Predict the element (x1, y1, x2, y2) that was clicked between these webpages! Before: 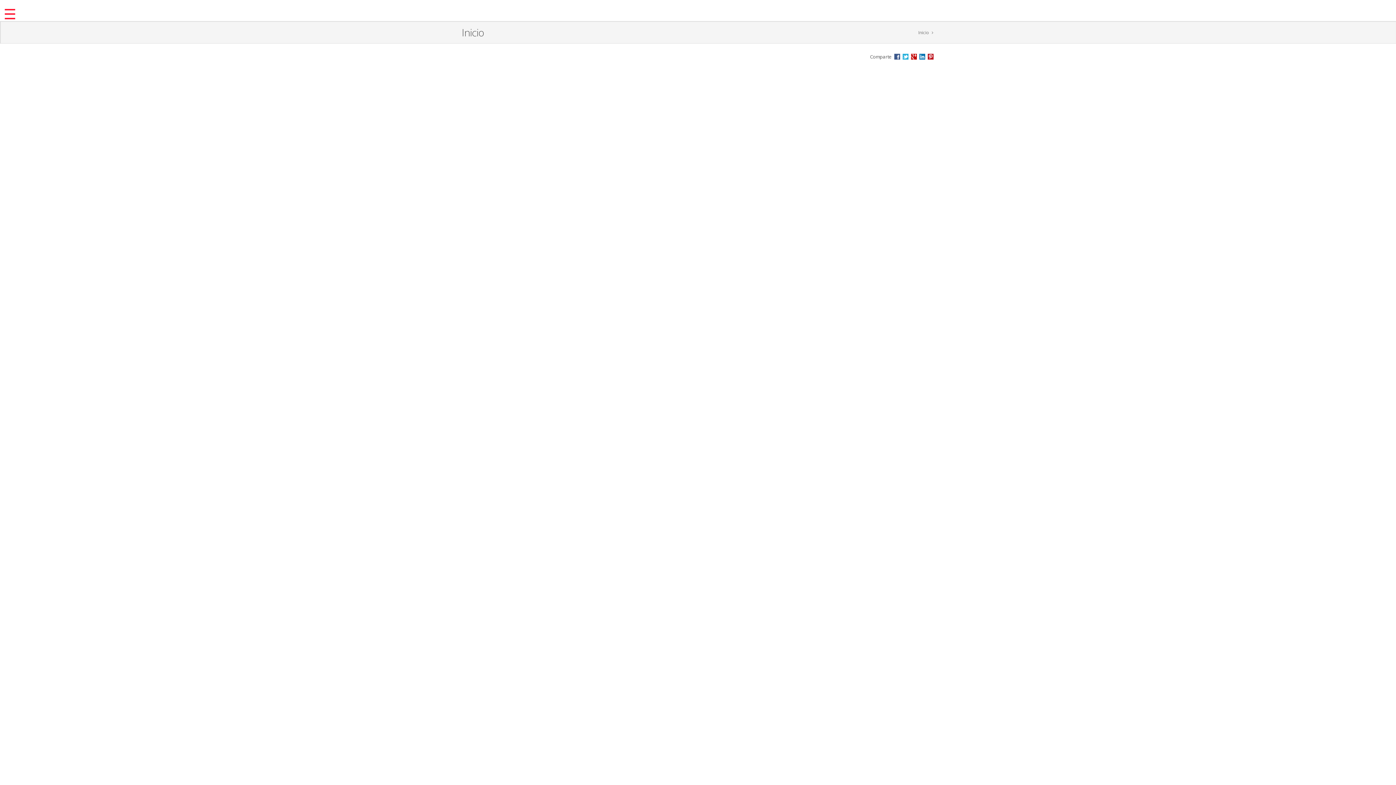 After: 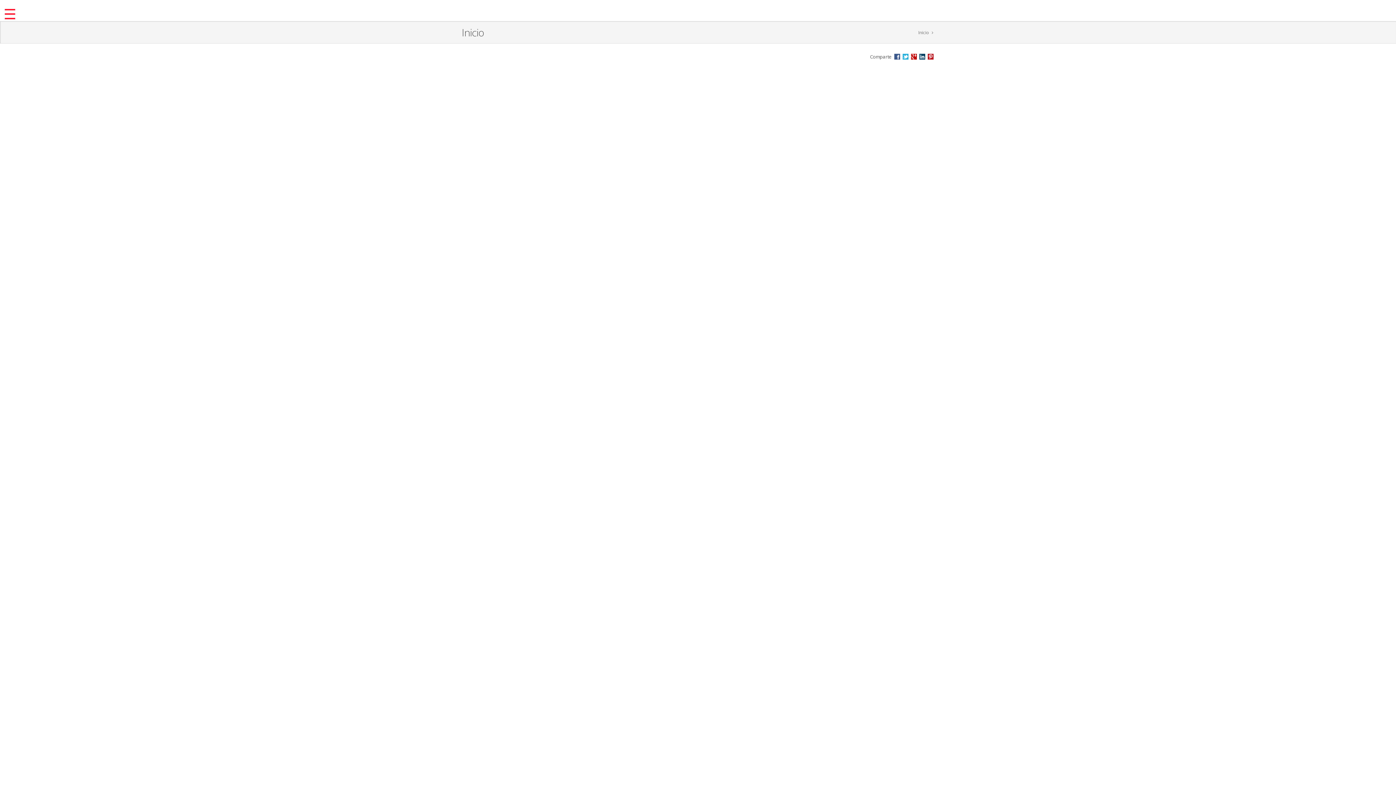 Action: bbox: (919, 53, 925, 59) label: Compartir en LinkedIn